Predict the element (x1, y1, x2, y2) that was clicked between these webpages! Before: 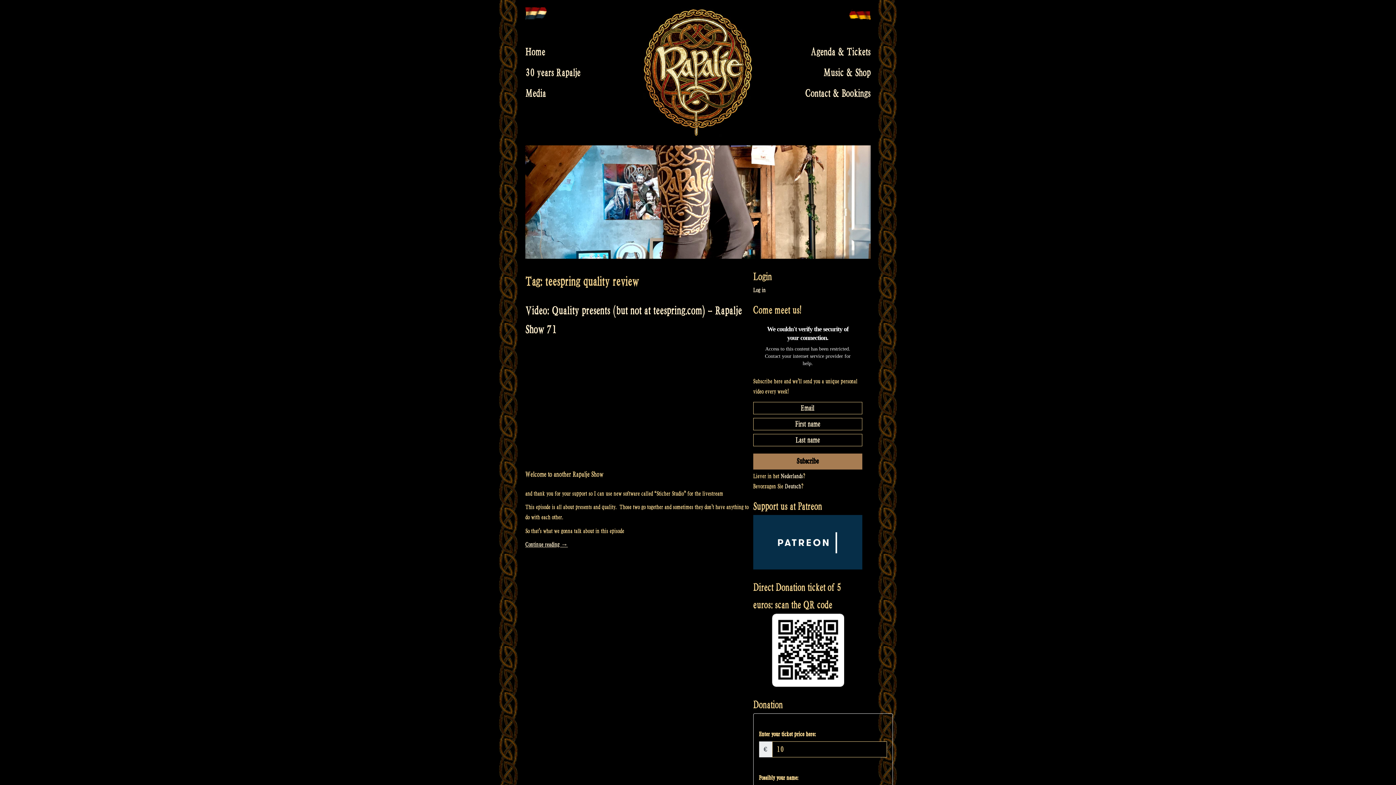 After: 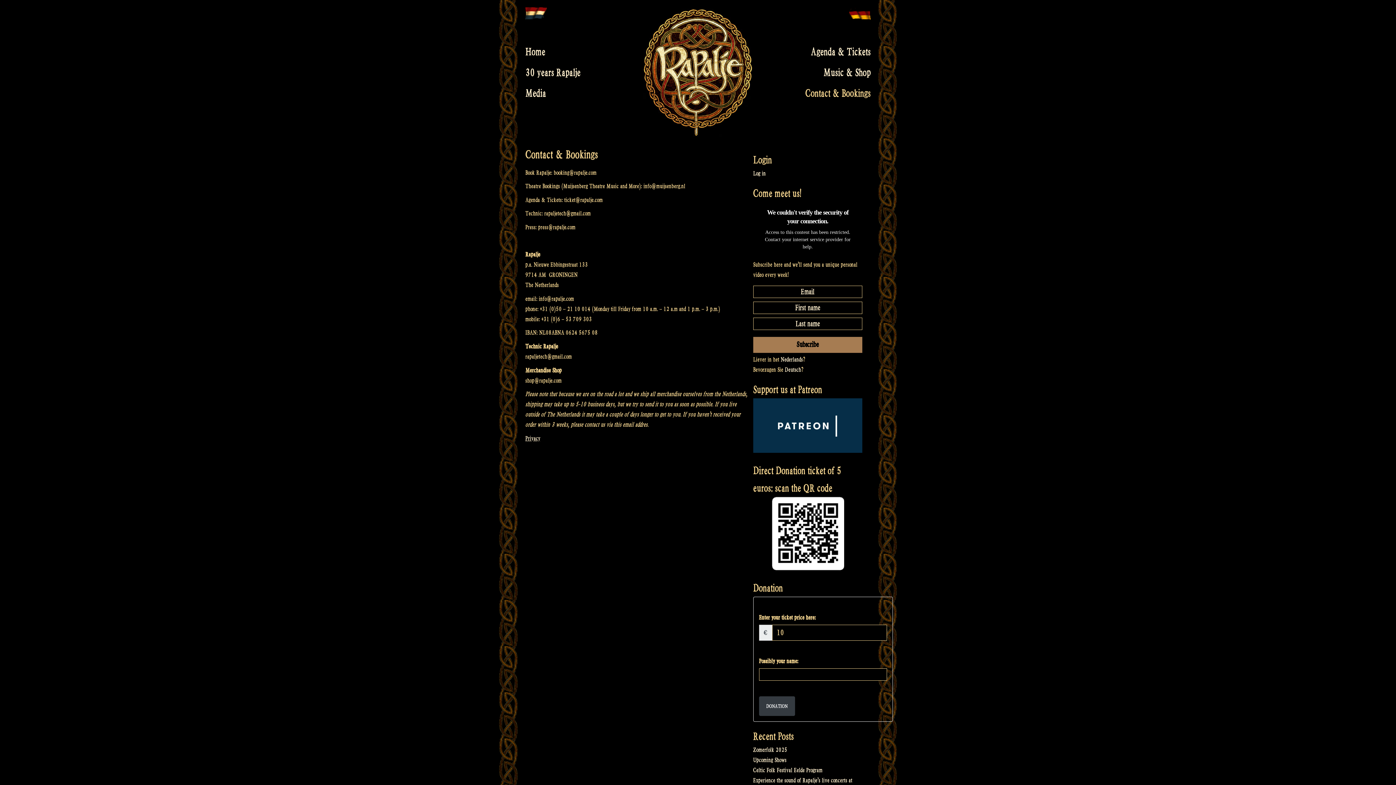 Action: bbox: (698, 83, 870, 103) label: Contact & Bookings